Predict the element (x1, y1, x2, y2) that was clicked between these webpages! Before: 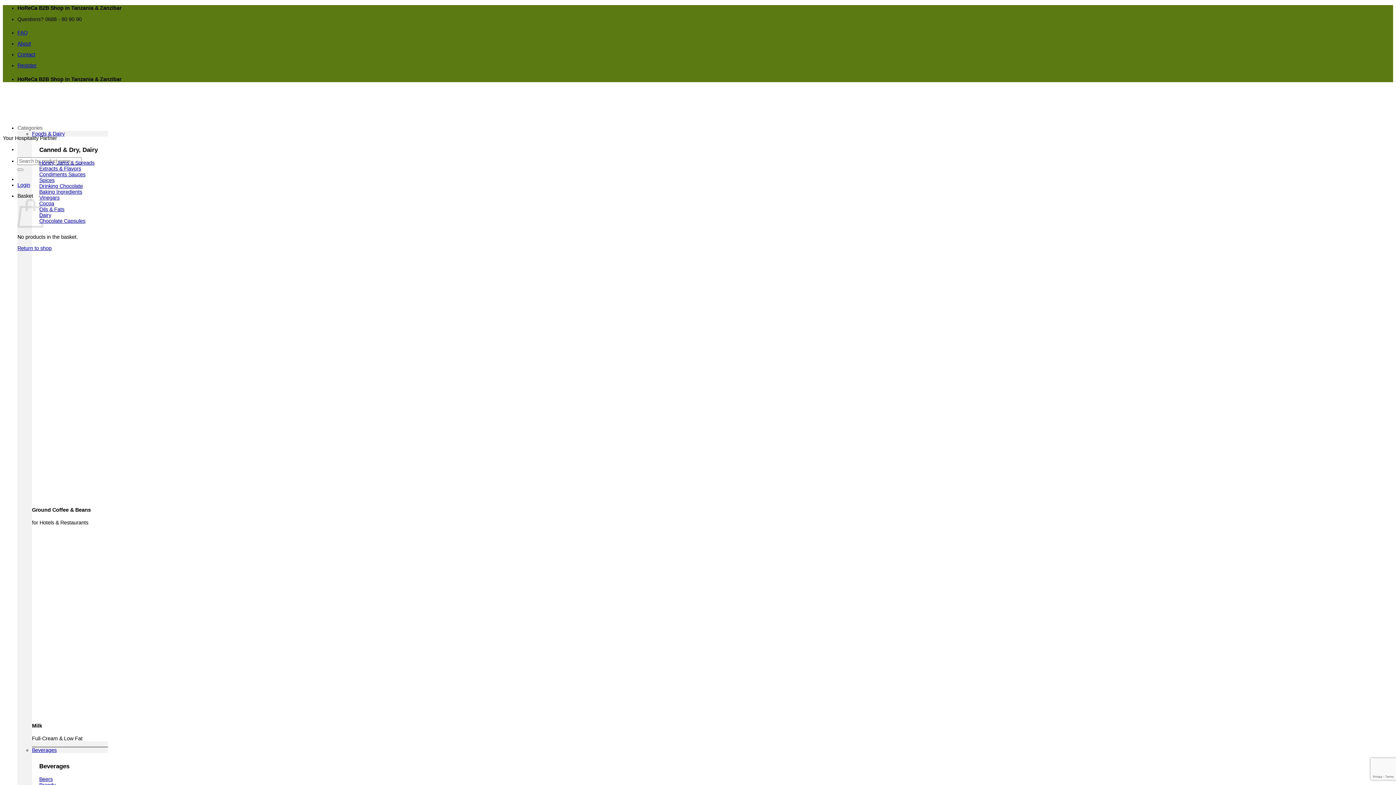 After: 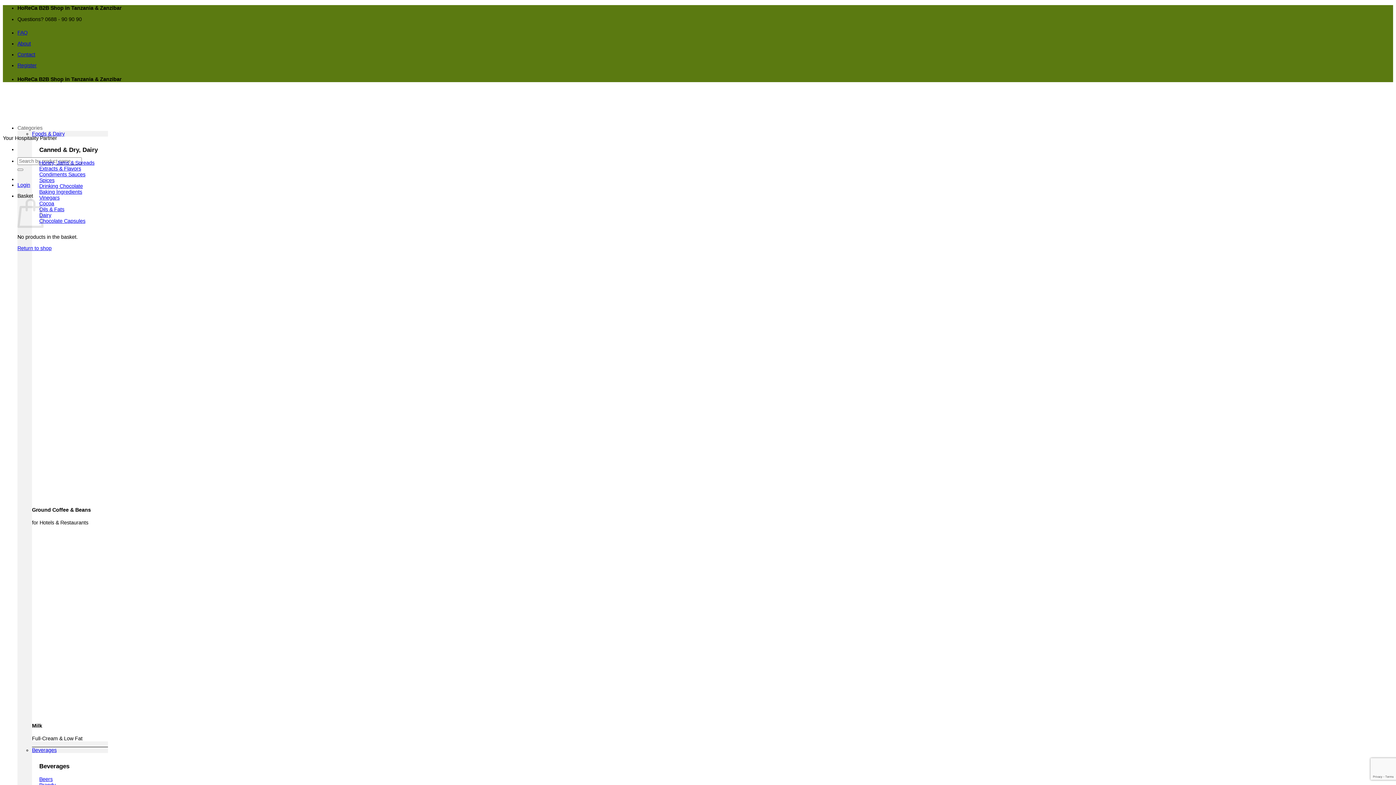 Action: bbox: (39, 177, 54, 183) label: Spices